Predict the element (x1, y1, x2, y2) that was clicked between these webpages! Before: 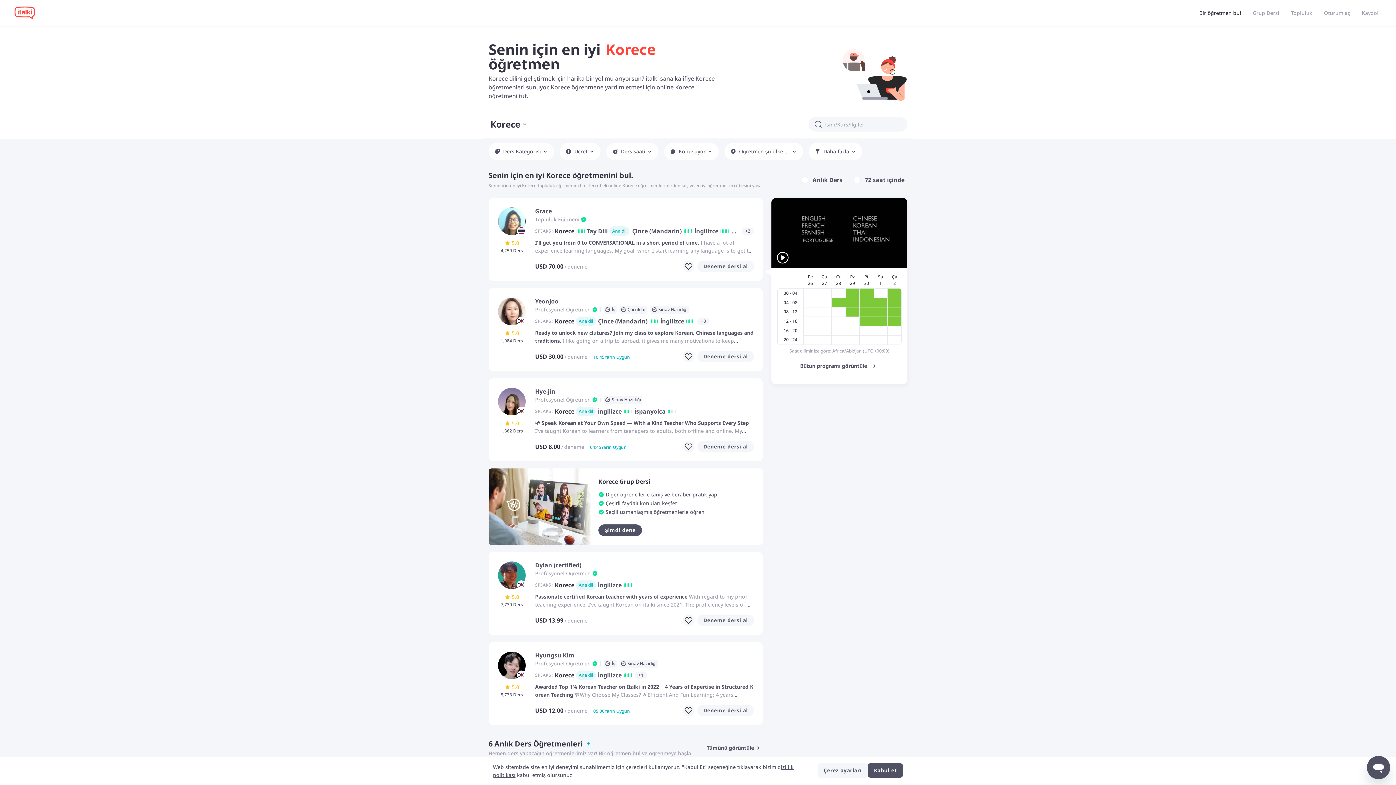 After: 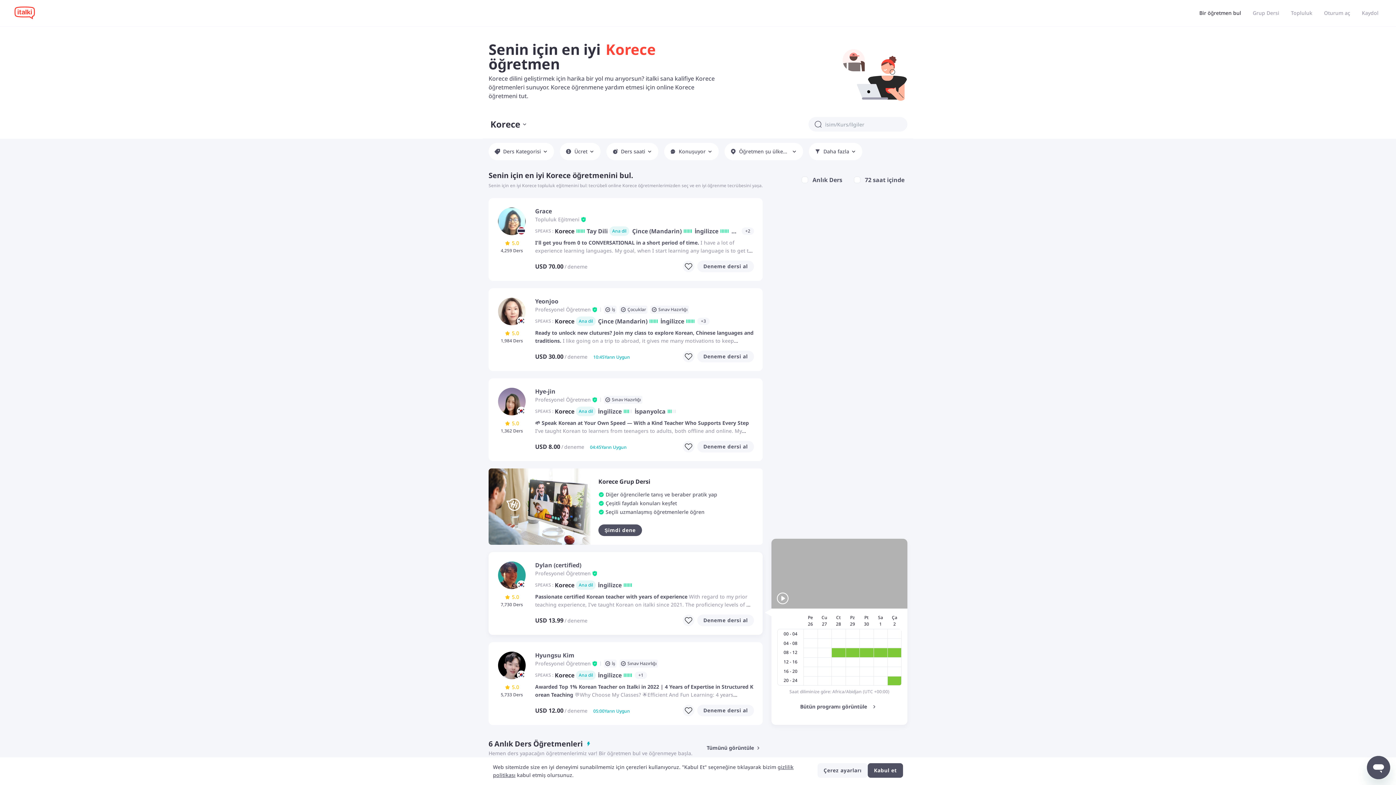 Action: label: 5.0

7,730 Ders

Dylan (certified)
Profesyonel Öğretmen
SPEAKS :
Korece
Ana dil
İngilizce

Passionate certified Korean teacher with years of experience With regard to my prior teaching experience, I've taught Korean on italki since 2021. The proficiency levels of my students range from total beginners to advanced learners. So, students at any level are welcome! 저의 한국어 교육 경험을 간단히 말씀드리자면, 저는 아이토키에서 2021년 7월부터 한국어를 가르쳐 왔습니다. 저에게 배우는 학생들의 수준은 완전 초보에서 상급자분들까지 다양한 분들이 계시기에 어느 레벨이든지 환영합니다!

USD 13.99
/deneme
Deneme dersi al bbox: (488, 552, 762, 642)